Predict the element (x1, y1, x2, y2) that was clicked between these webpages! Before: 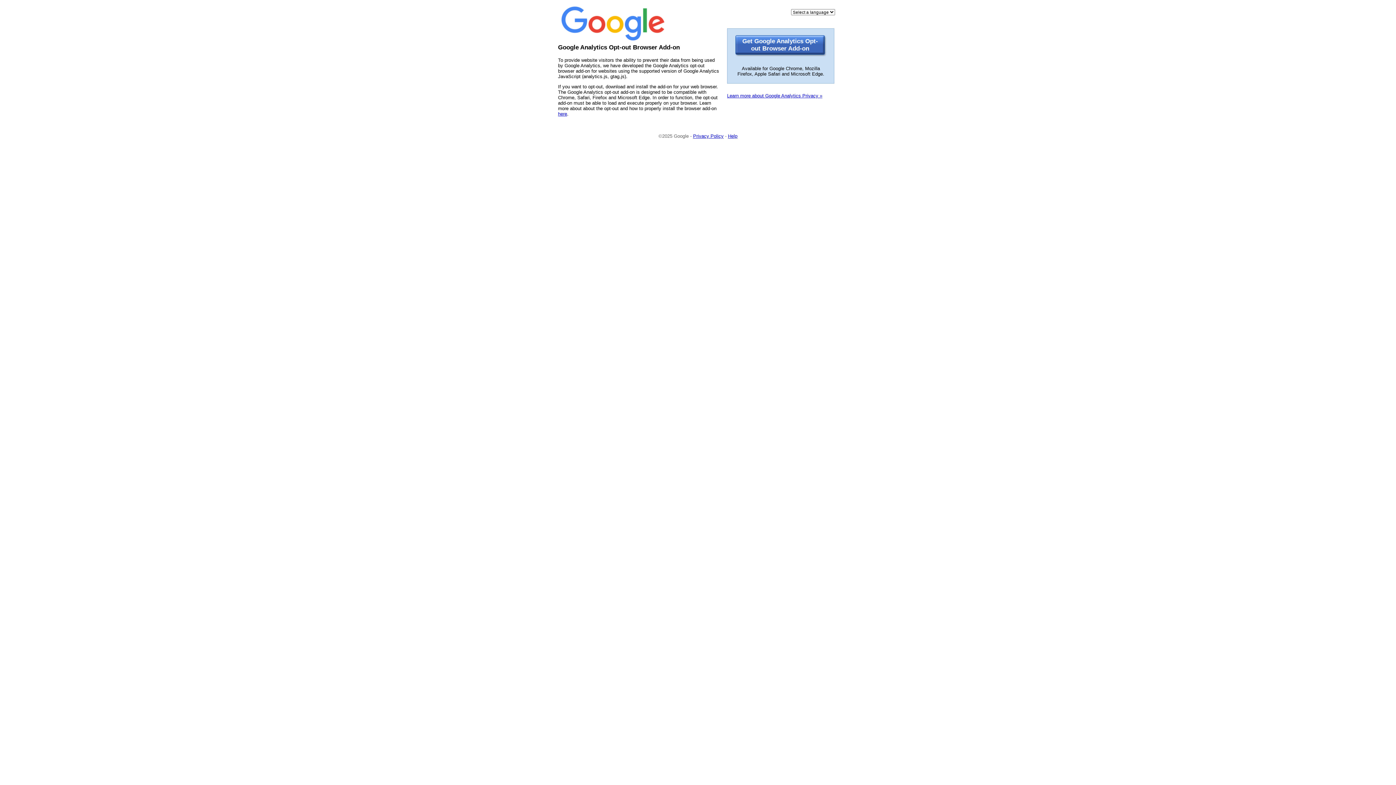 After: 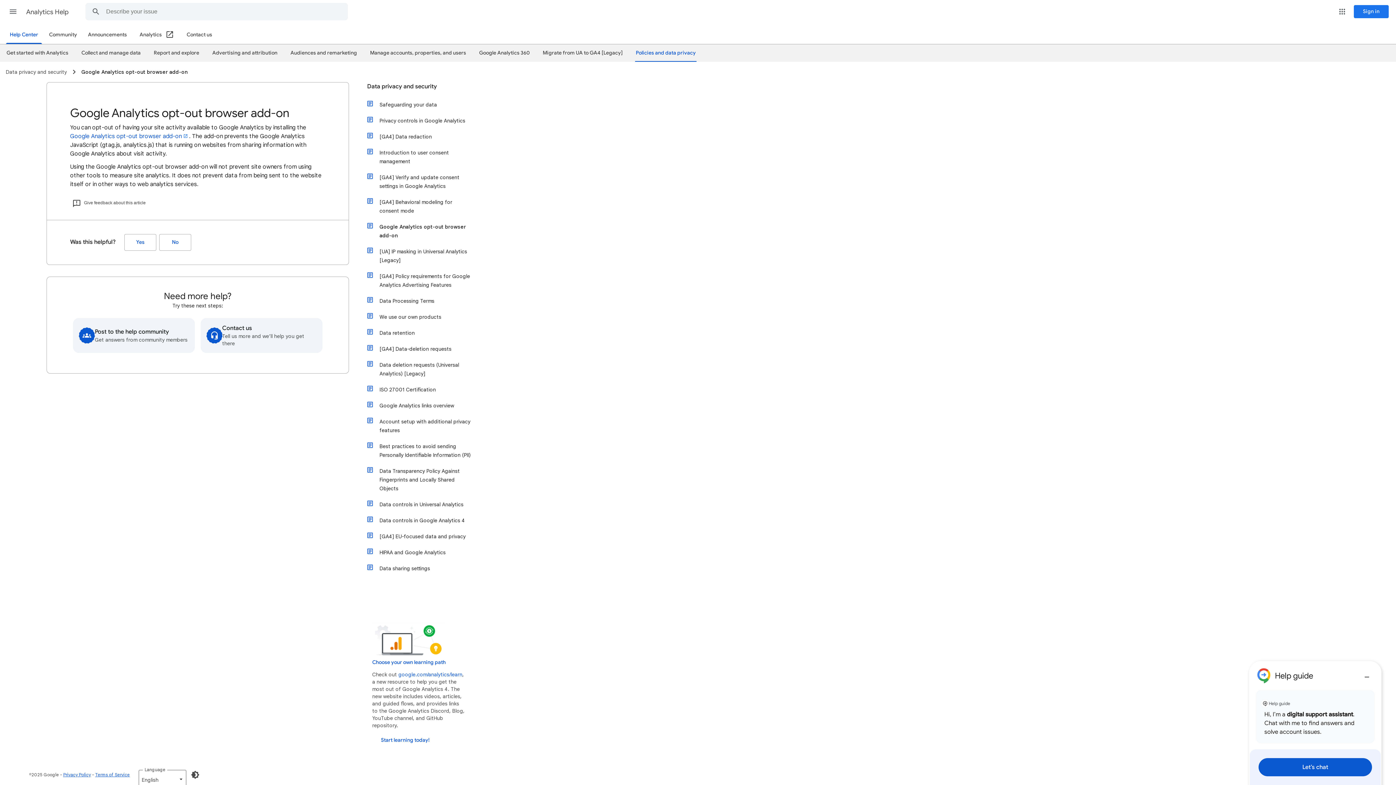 Action: bbox: (558, 111, 567, 116) label: here